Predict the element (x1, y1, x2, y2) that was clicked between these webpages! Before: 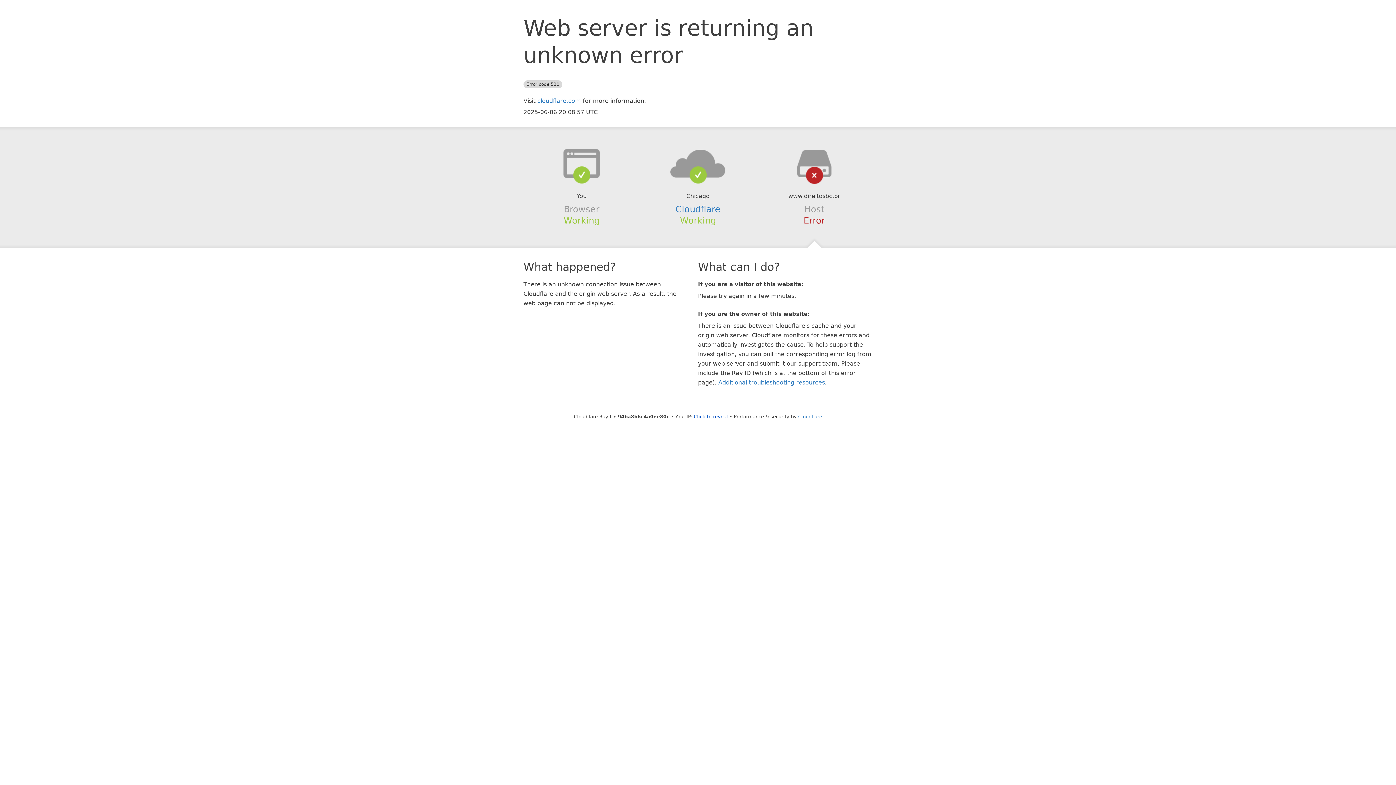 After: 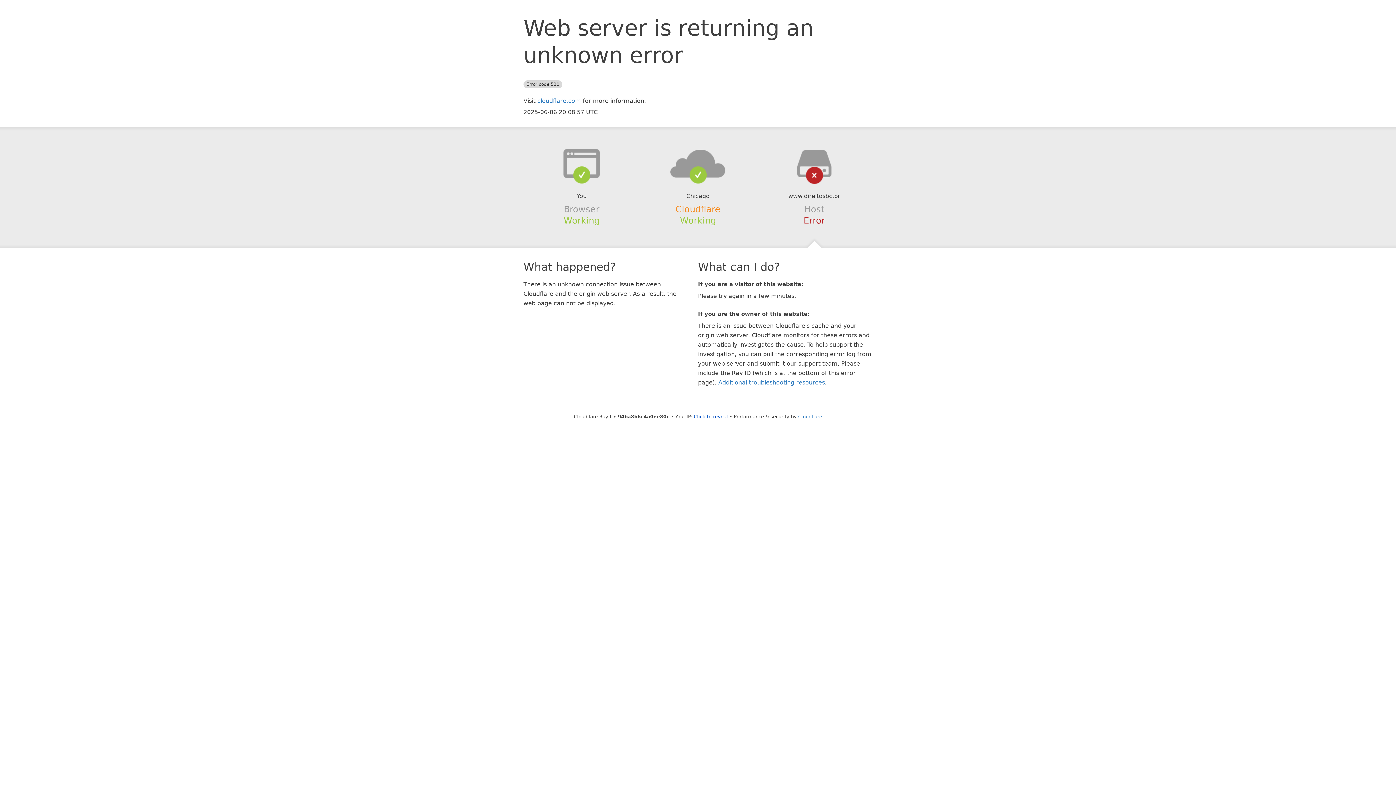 Action: label: Cloudflare bbox: (675, 204, 720, 214)